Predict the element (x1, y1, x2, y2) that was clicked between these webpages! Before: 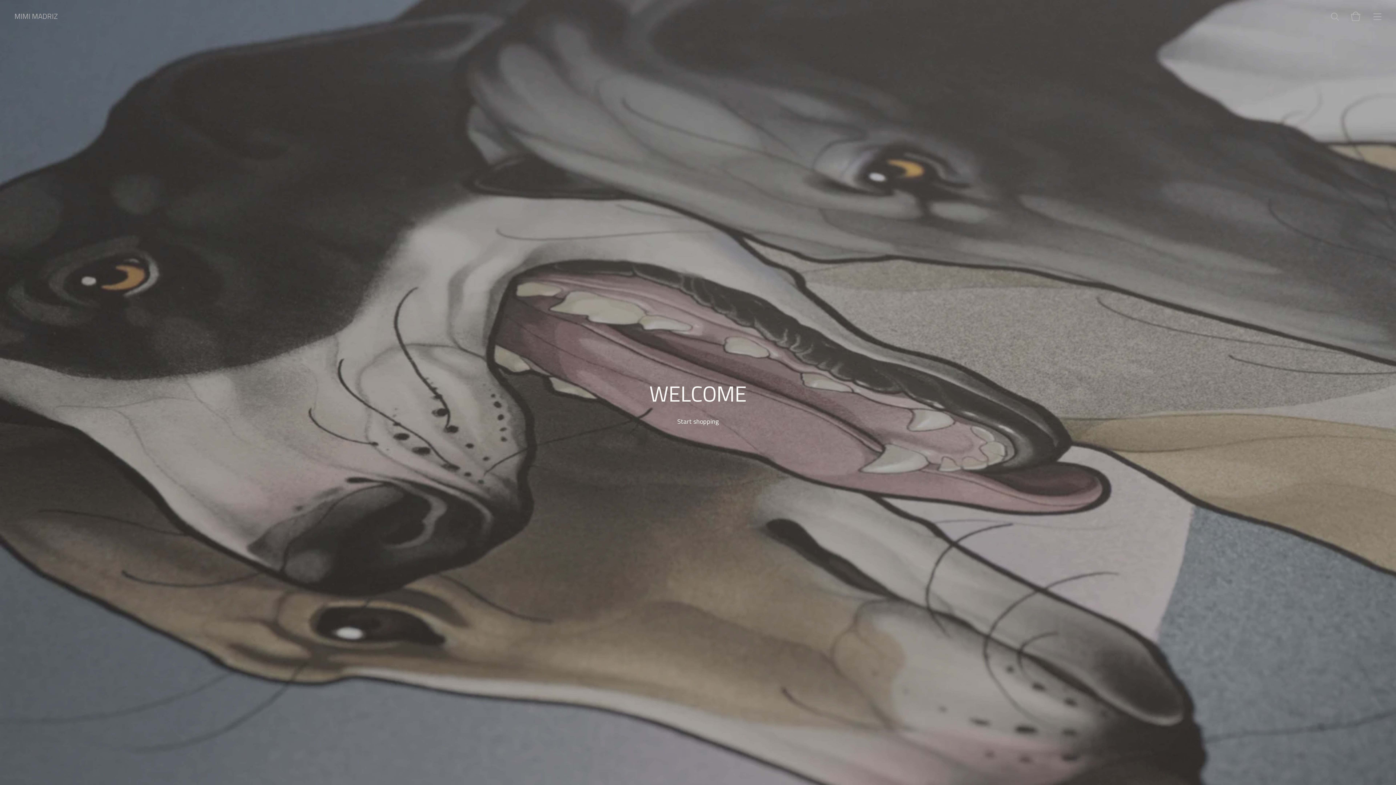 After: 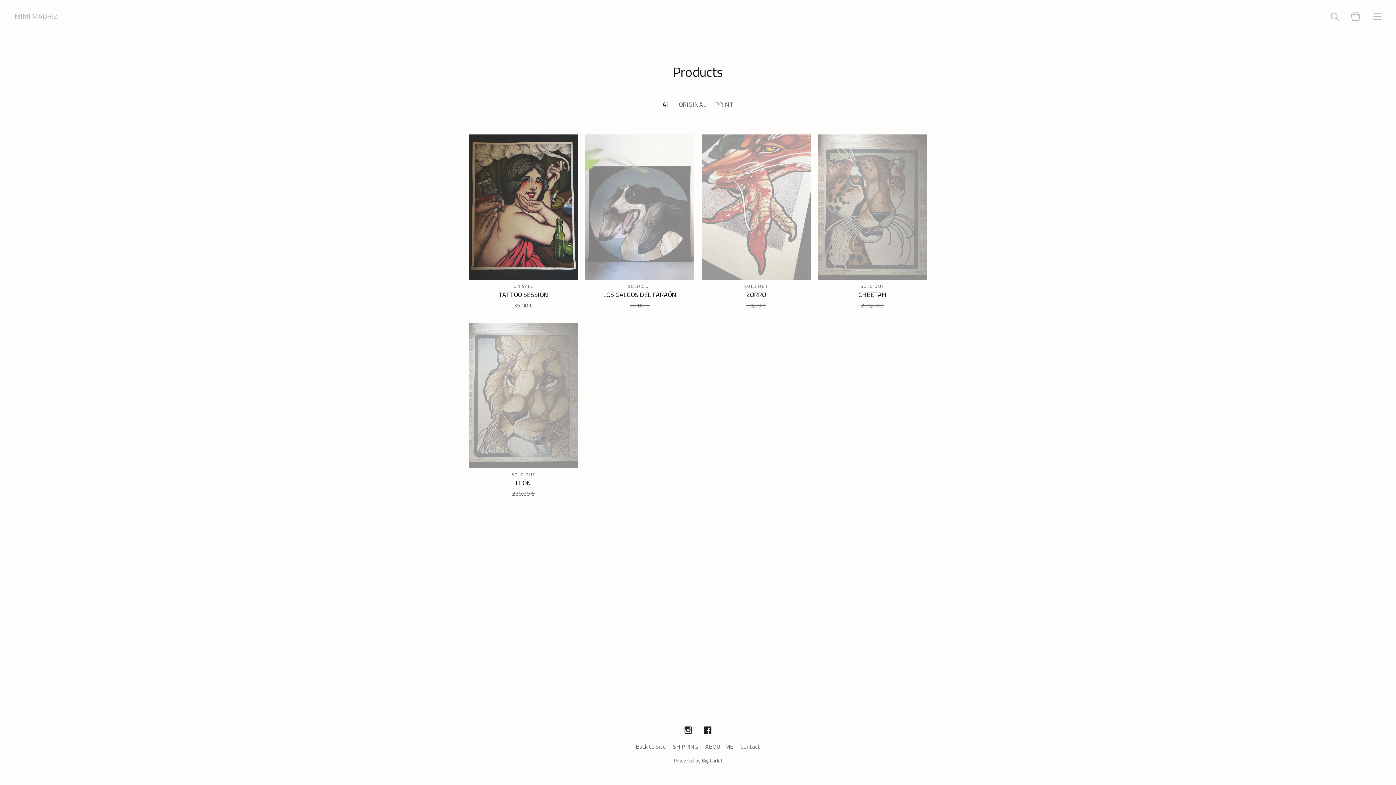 Action: bbox: (673, 413, 722, 430) label: Start shopping